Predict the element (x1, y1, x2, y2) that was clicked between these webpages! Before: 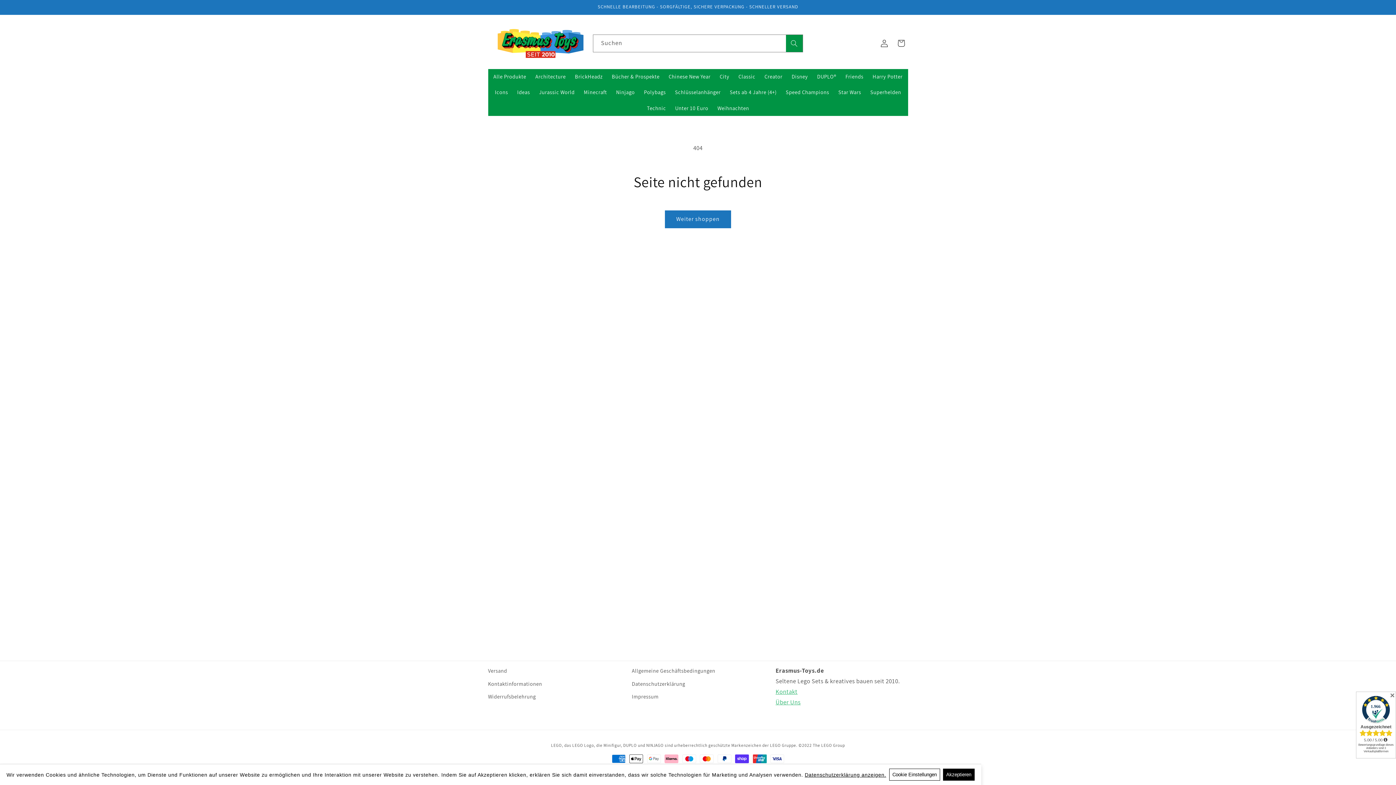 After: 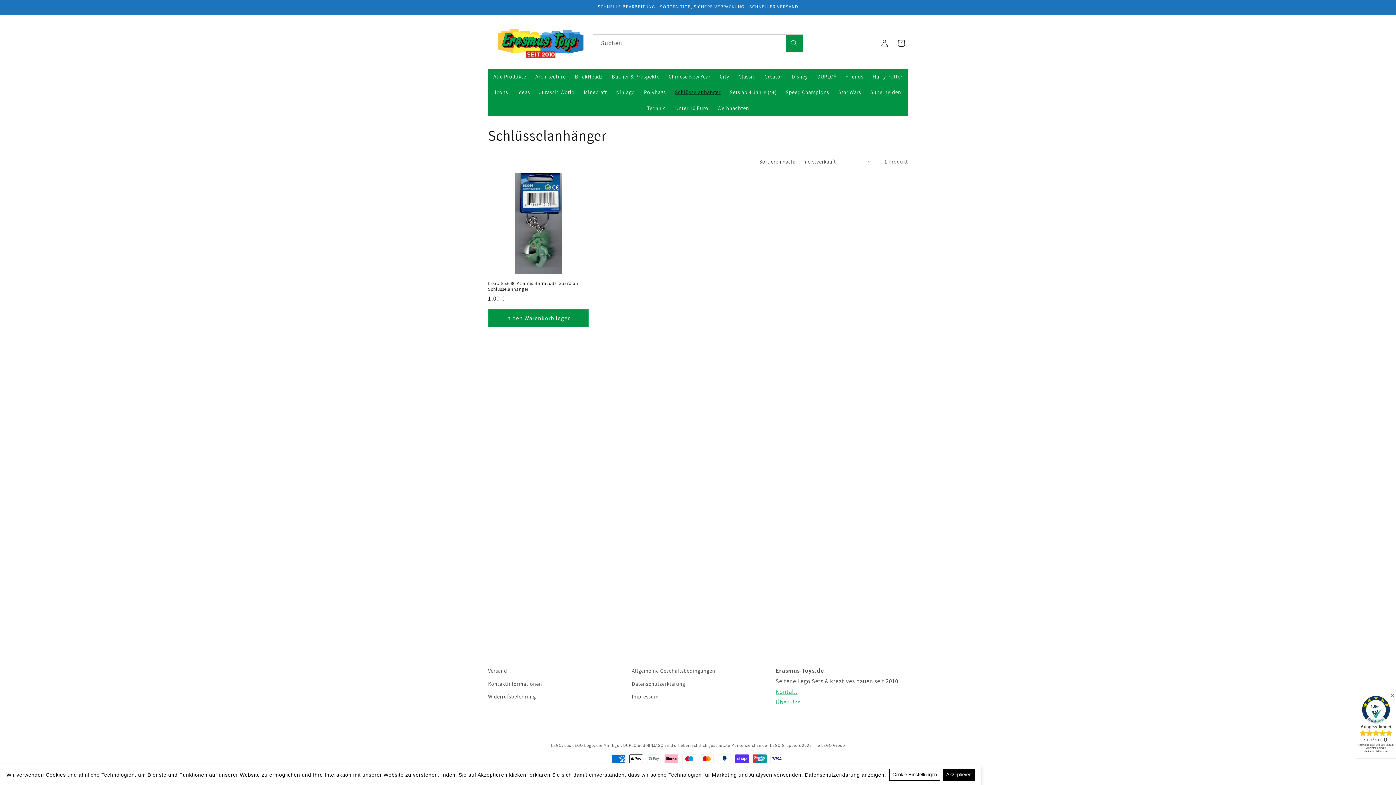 Action: label: Schlüsselanhänger bbox: (670, 84, 725, 100)